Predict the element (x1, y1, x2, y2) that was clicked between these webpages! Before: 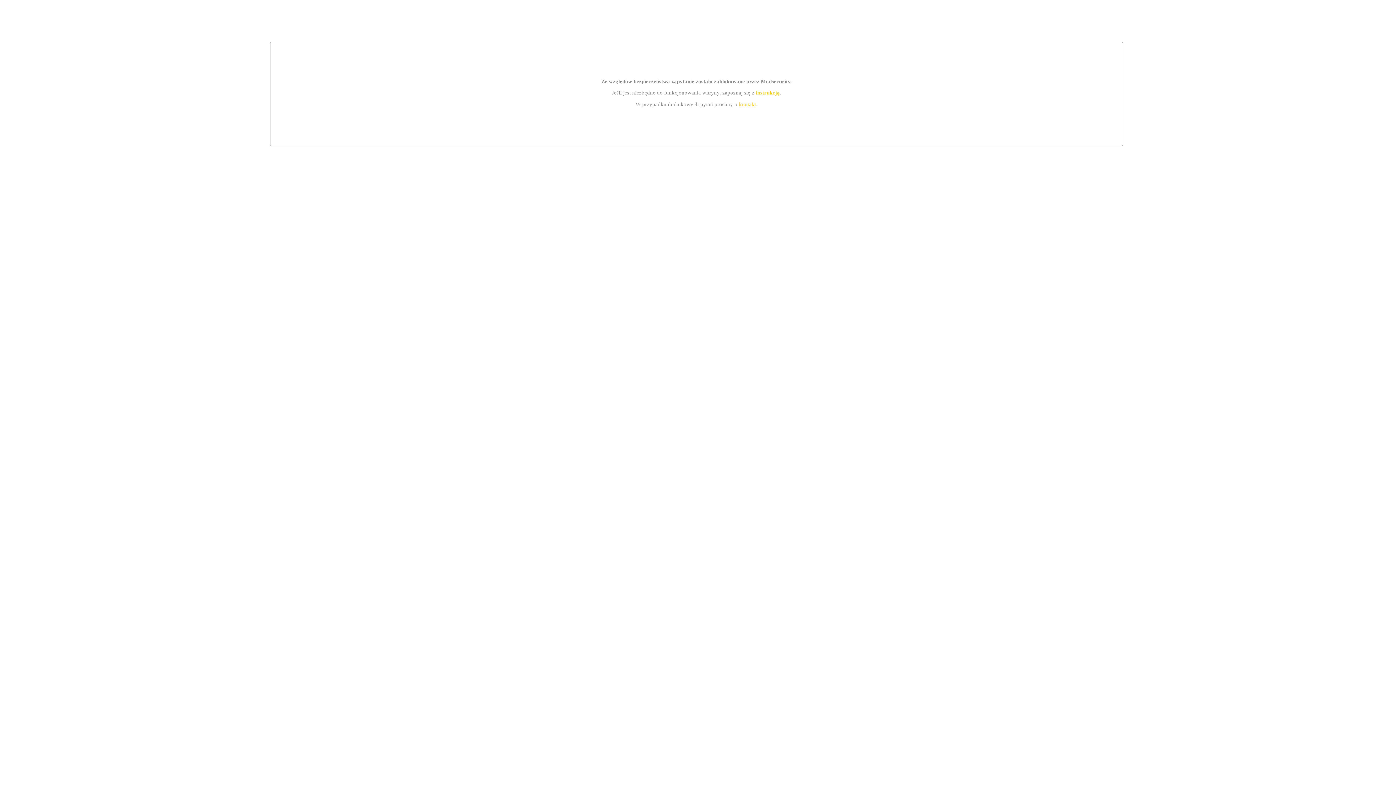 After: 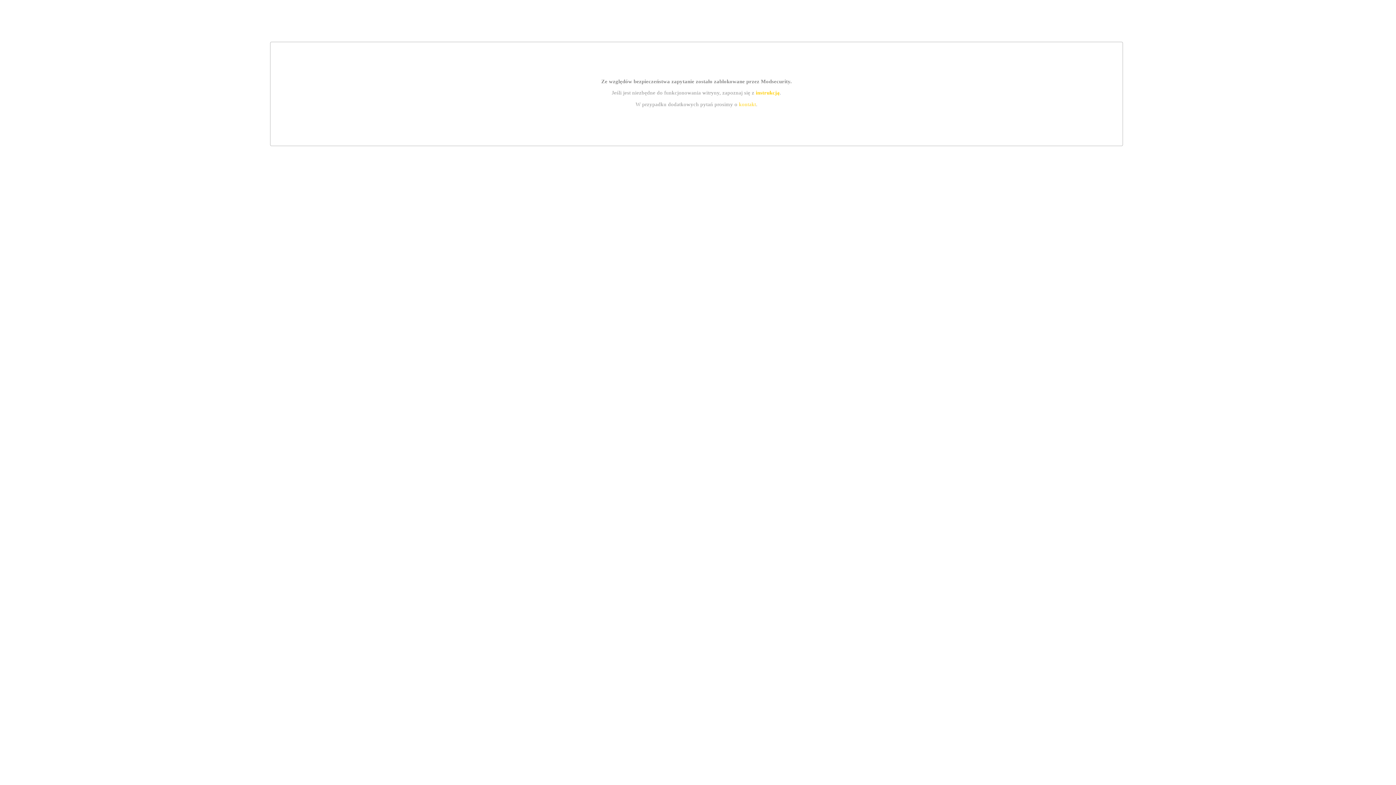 Action: label: kontakt bbox: (739, 101, 756, 107)